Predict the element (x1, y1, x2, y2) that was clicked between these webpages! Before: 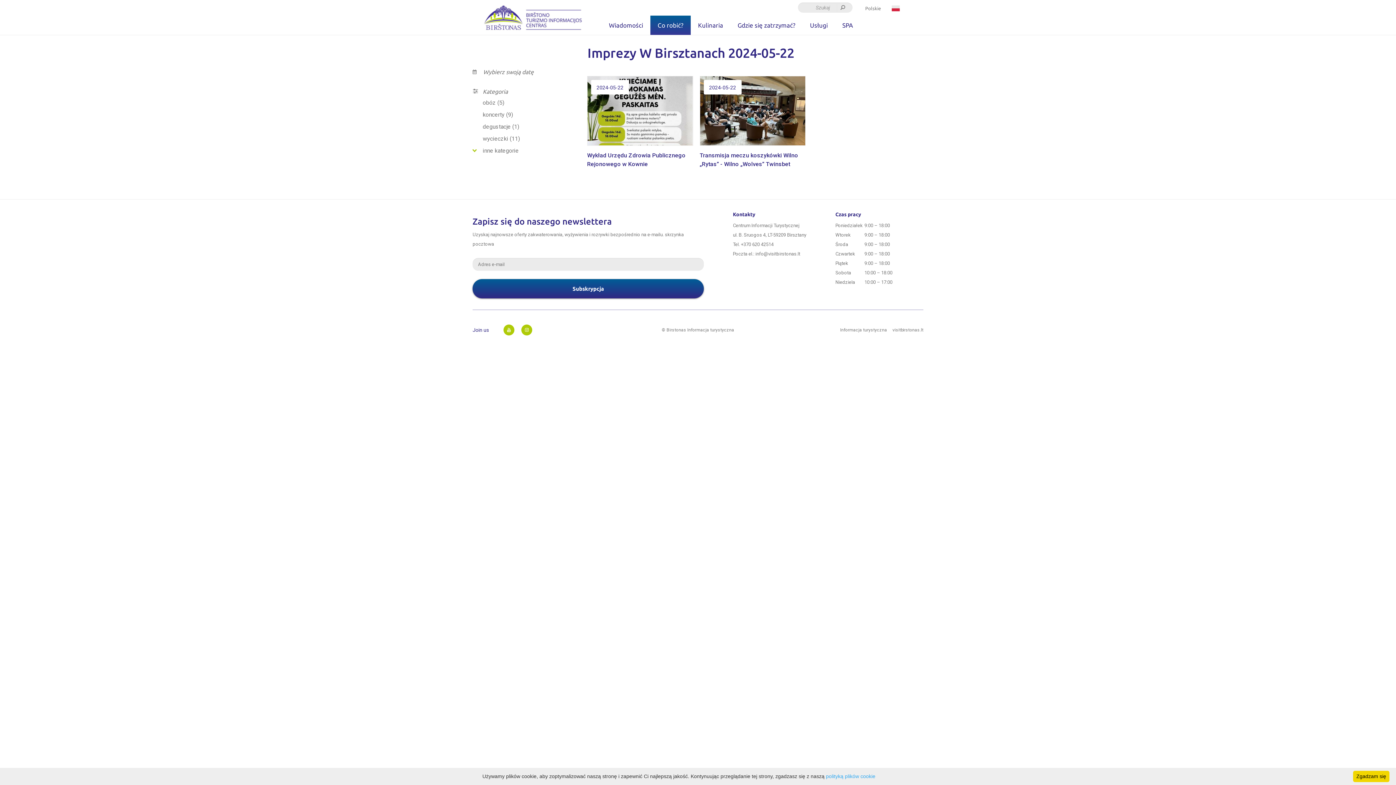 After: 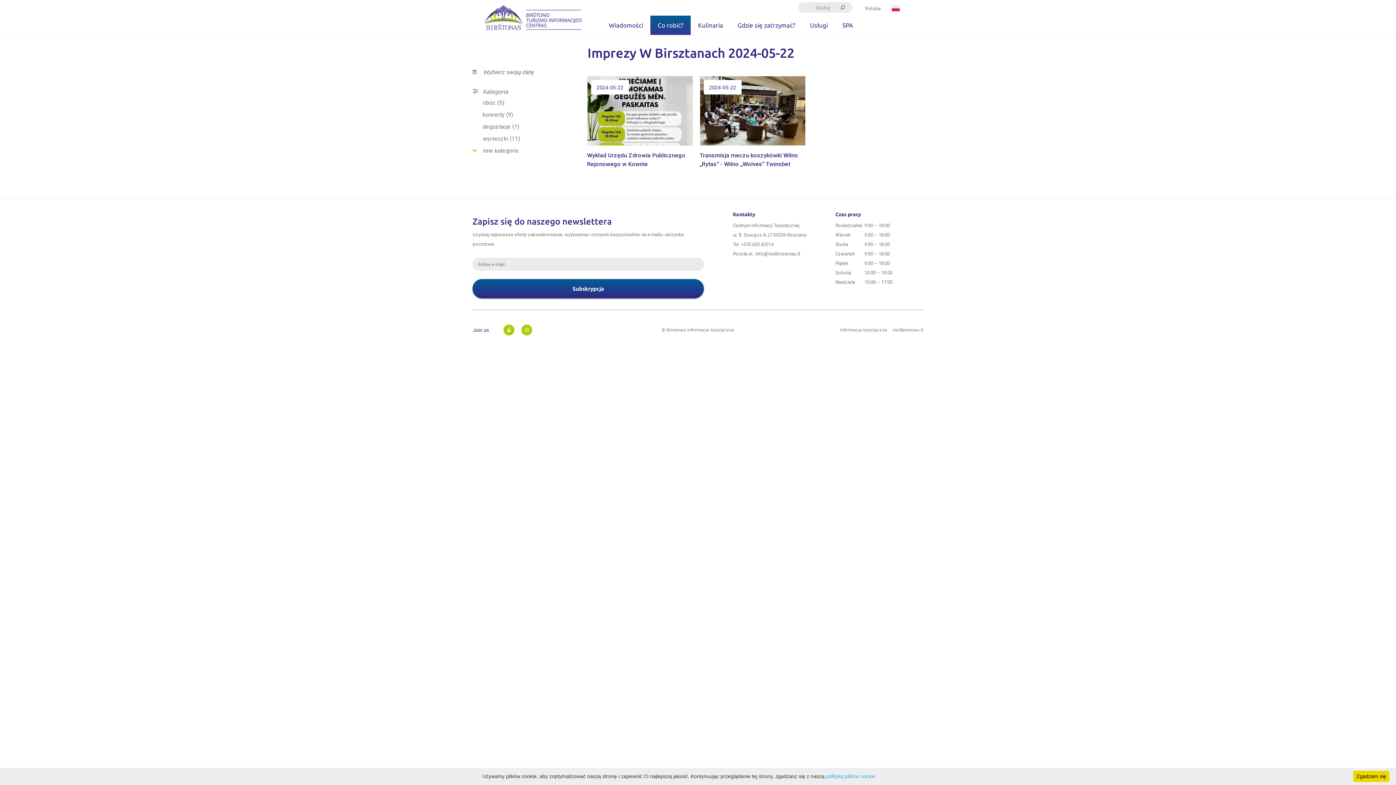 Action: bbox: (861, 0, 903, 16) label: Polskie